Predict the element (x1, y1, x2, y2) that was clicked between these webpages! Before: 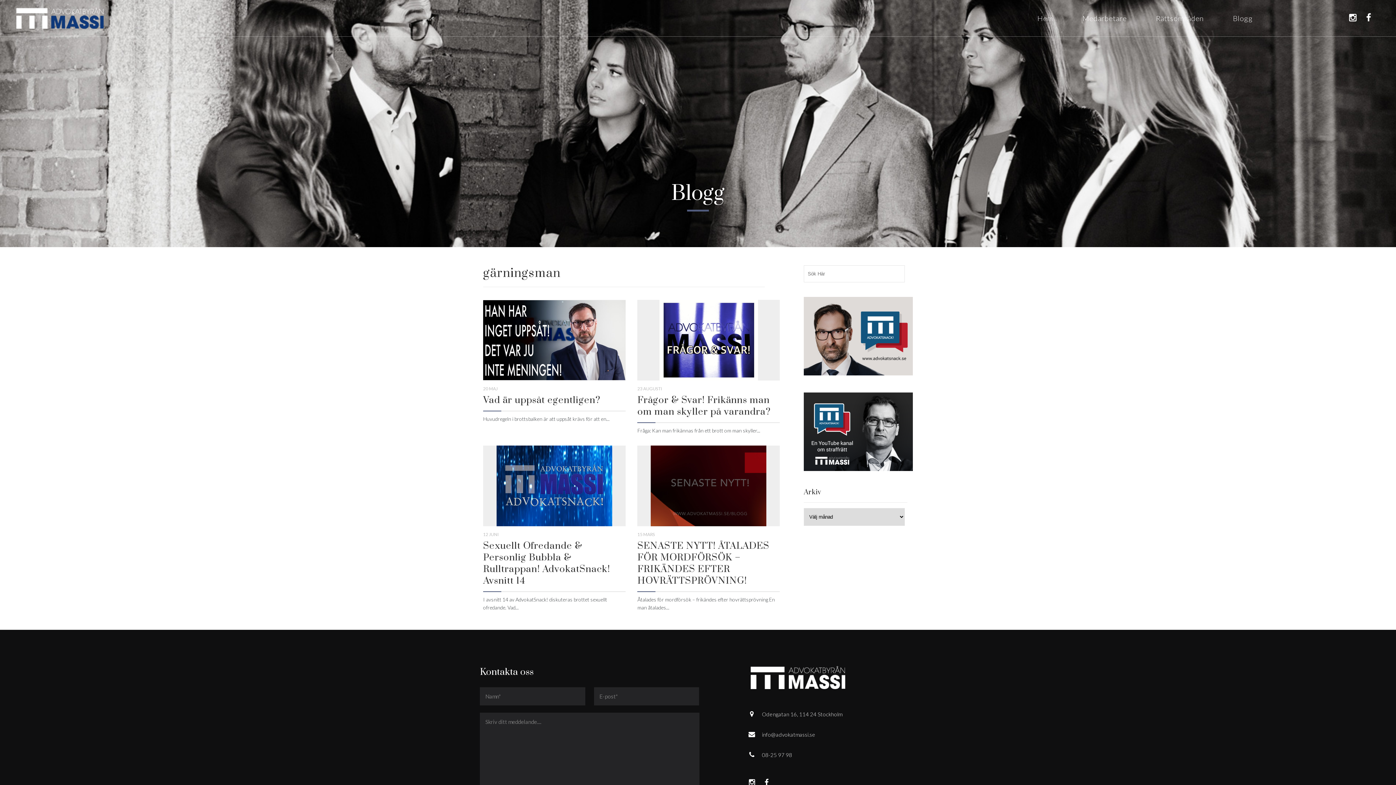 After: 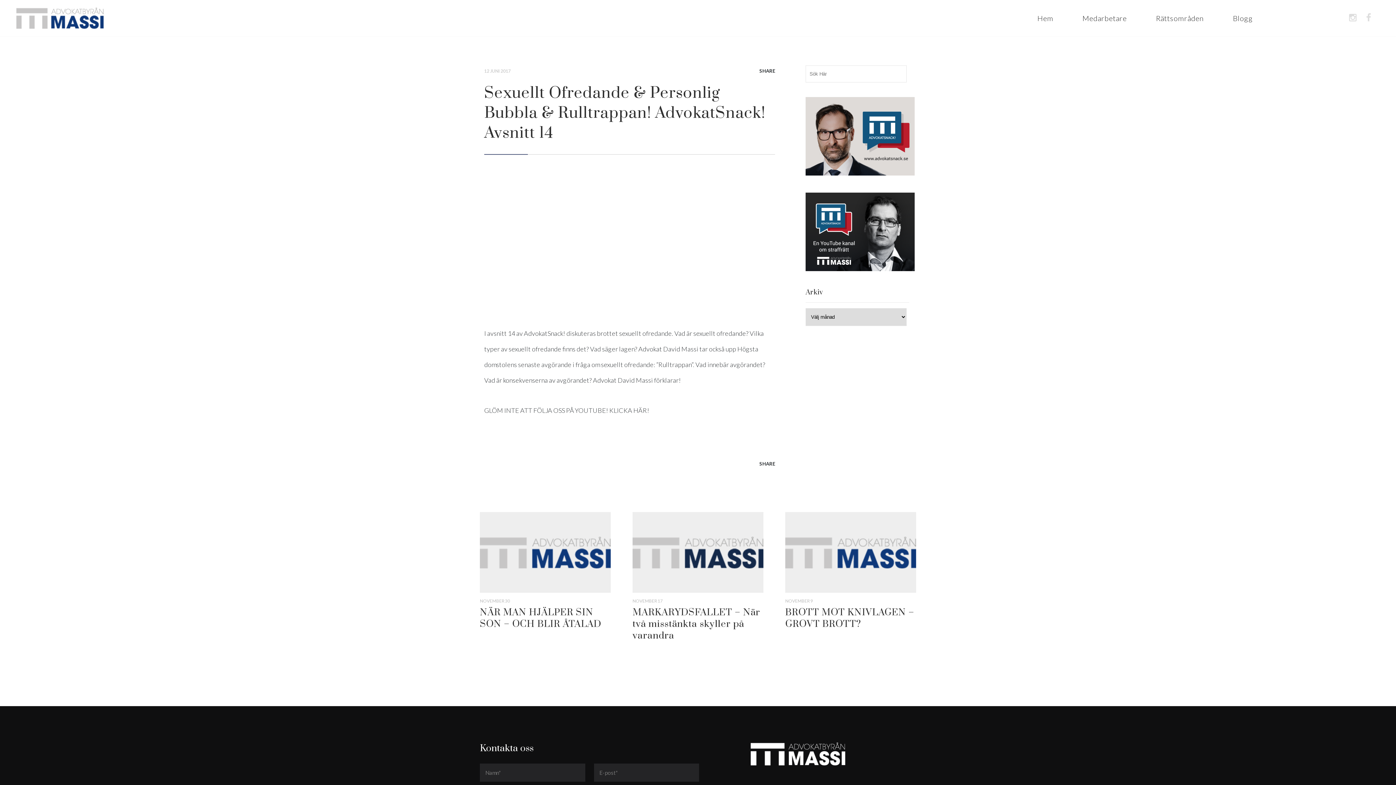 Action: bbox: (483, 540, 610, 587) label: Sexuellt Ofredande & Personlig Bubbla & Rulltrappan! AdvokatSnack! Avsnitt 14